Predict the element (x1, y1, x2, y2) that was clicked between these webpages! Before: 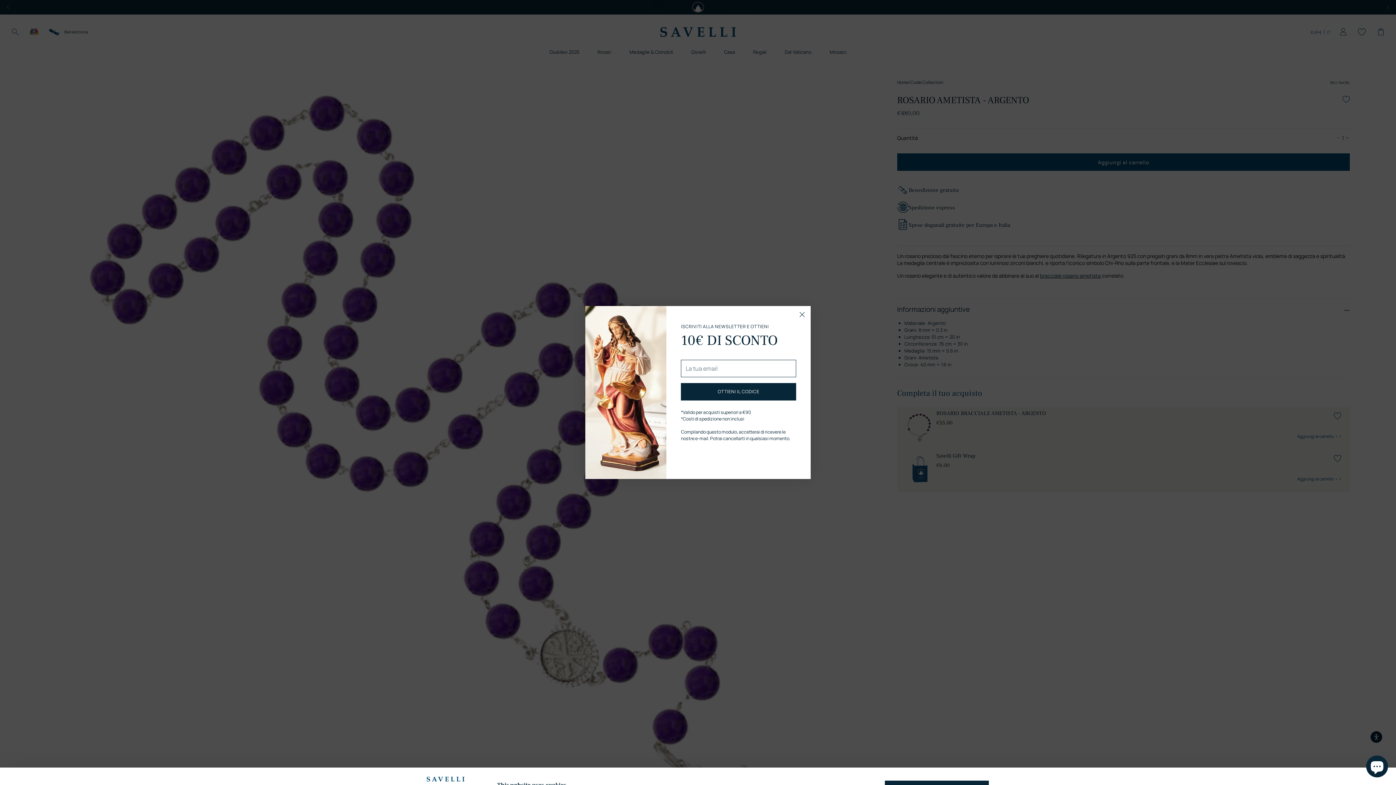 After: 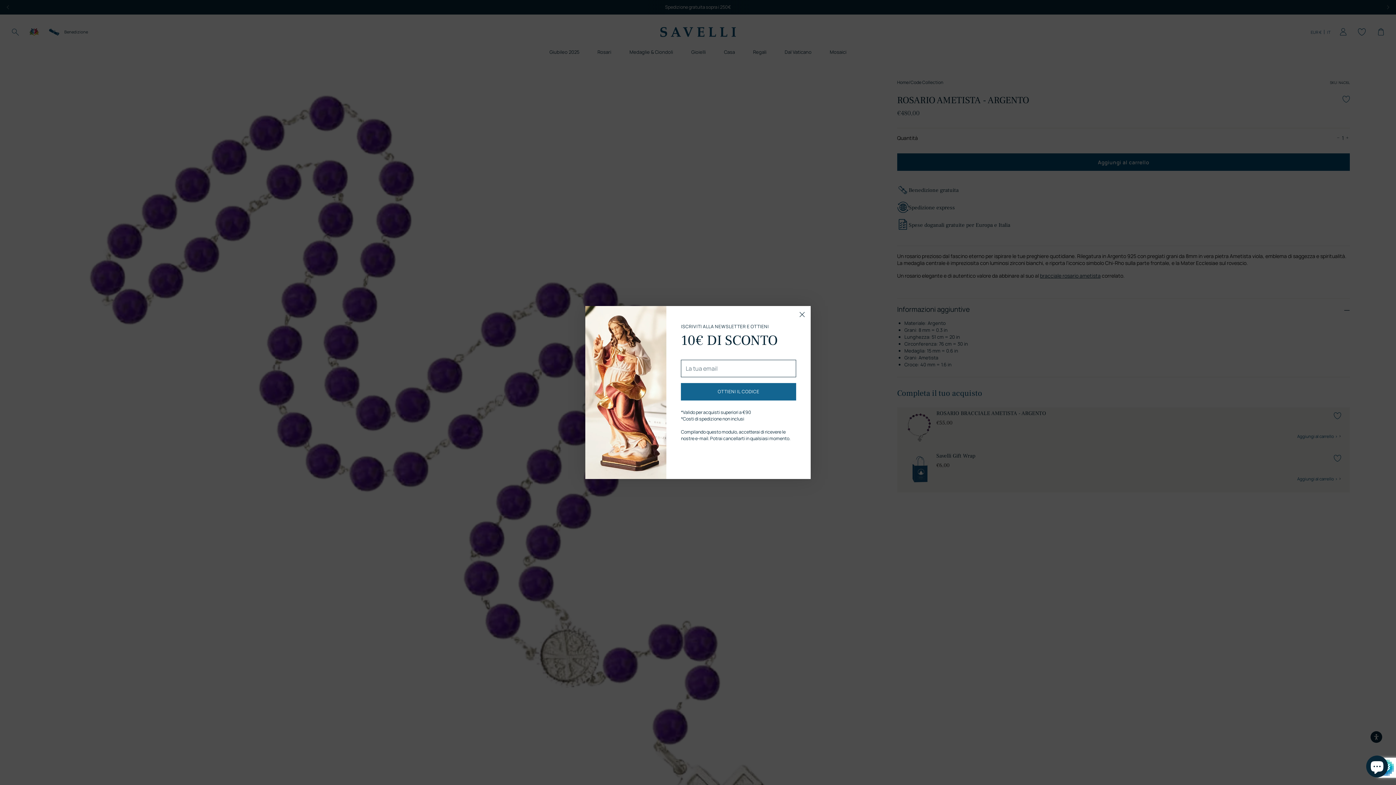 Action: bbox: (681, 383, 796, 400) label: OTTIENI IL CODICE